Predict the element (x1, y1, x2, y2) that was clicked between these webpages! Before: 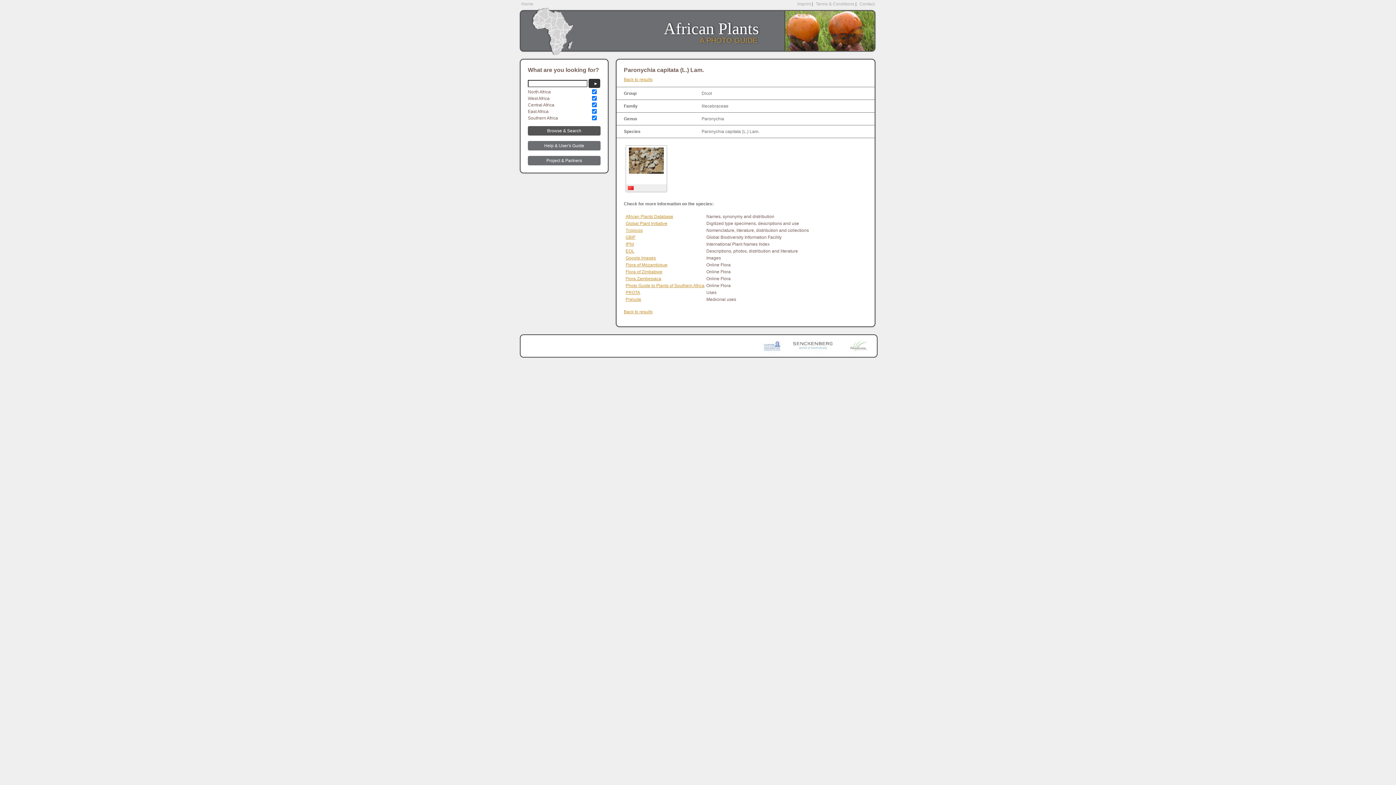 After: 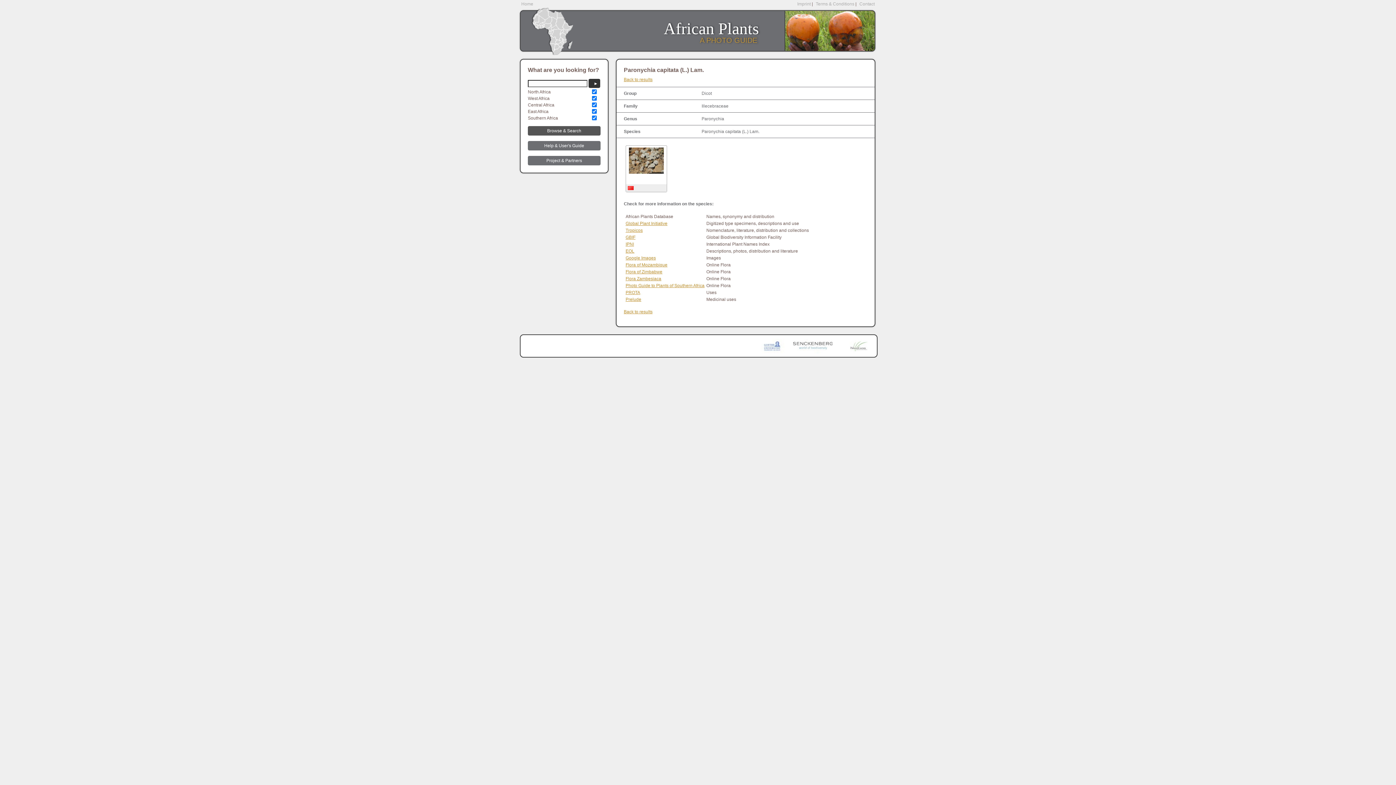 Action: label: African Plants Database bbox: (625, 214, 673, 219)